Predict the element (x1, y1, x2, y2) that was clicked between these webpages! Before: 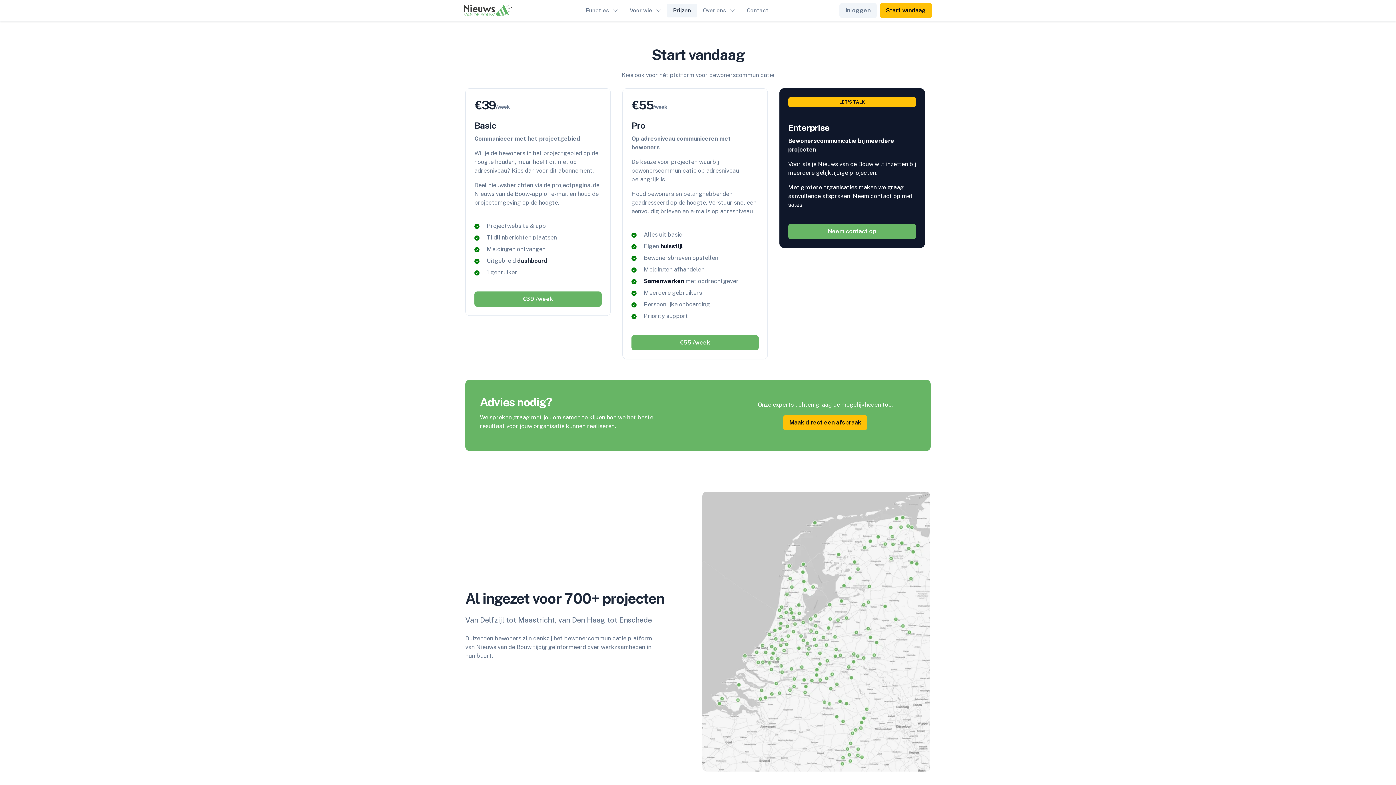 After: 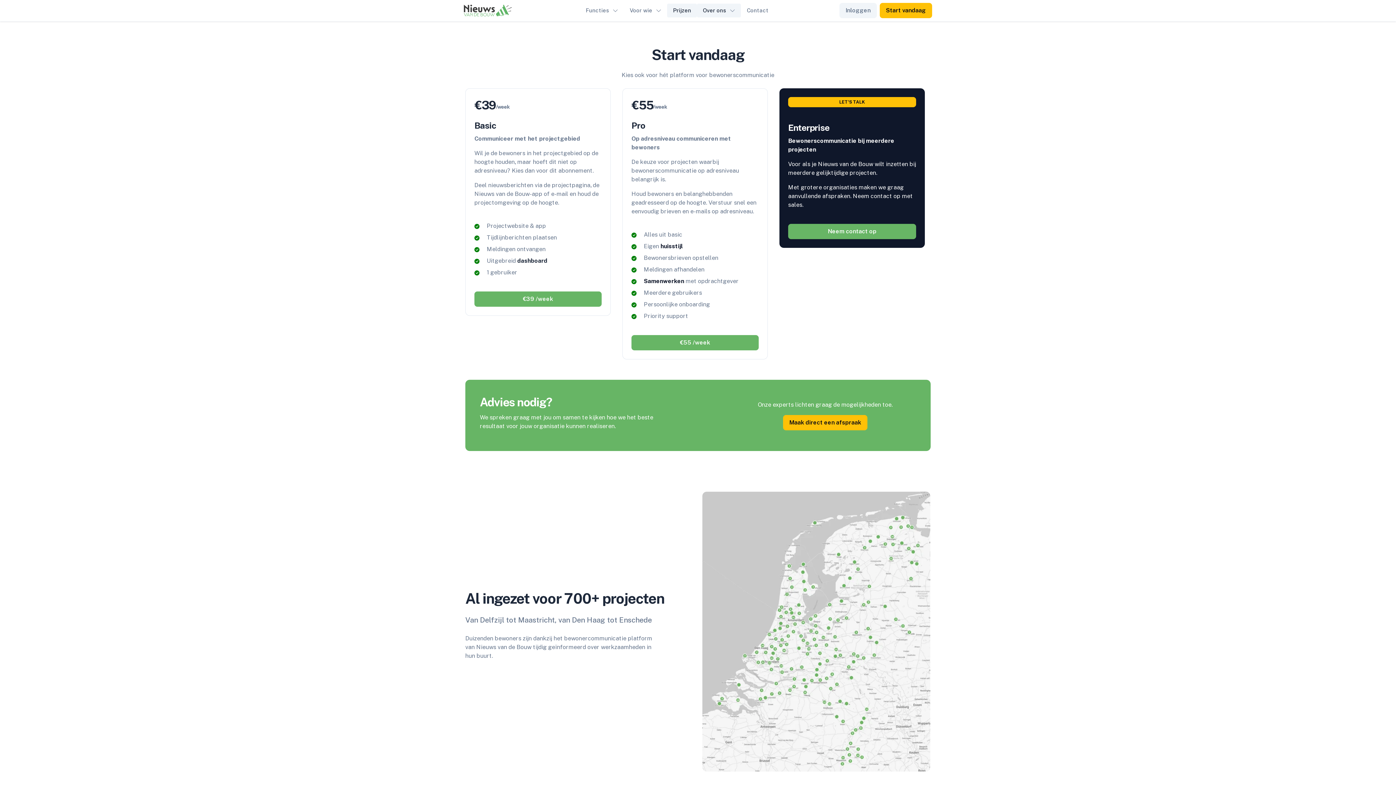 Action: label: Over ons bbox: (697, 3, 741, 17)